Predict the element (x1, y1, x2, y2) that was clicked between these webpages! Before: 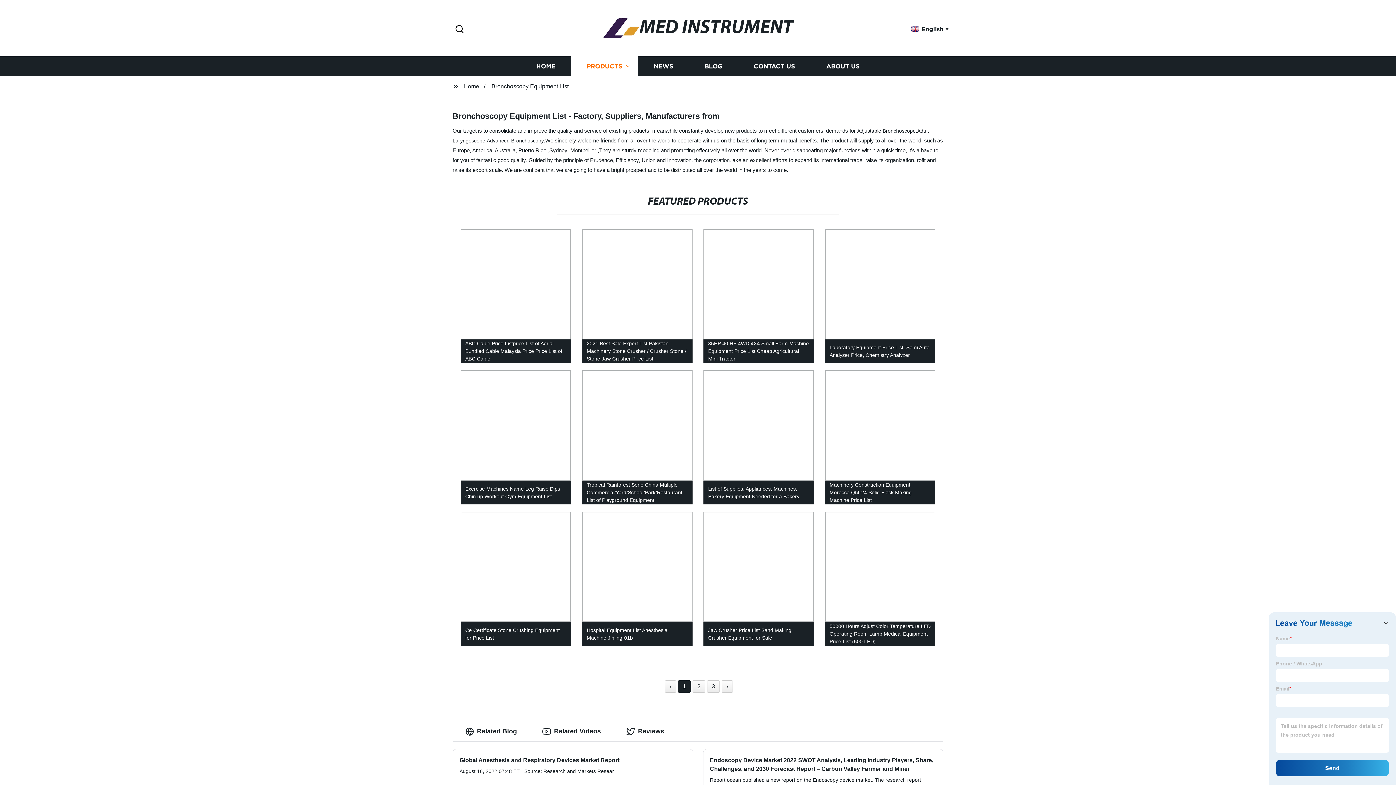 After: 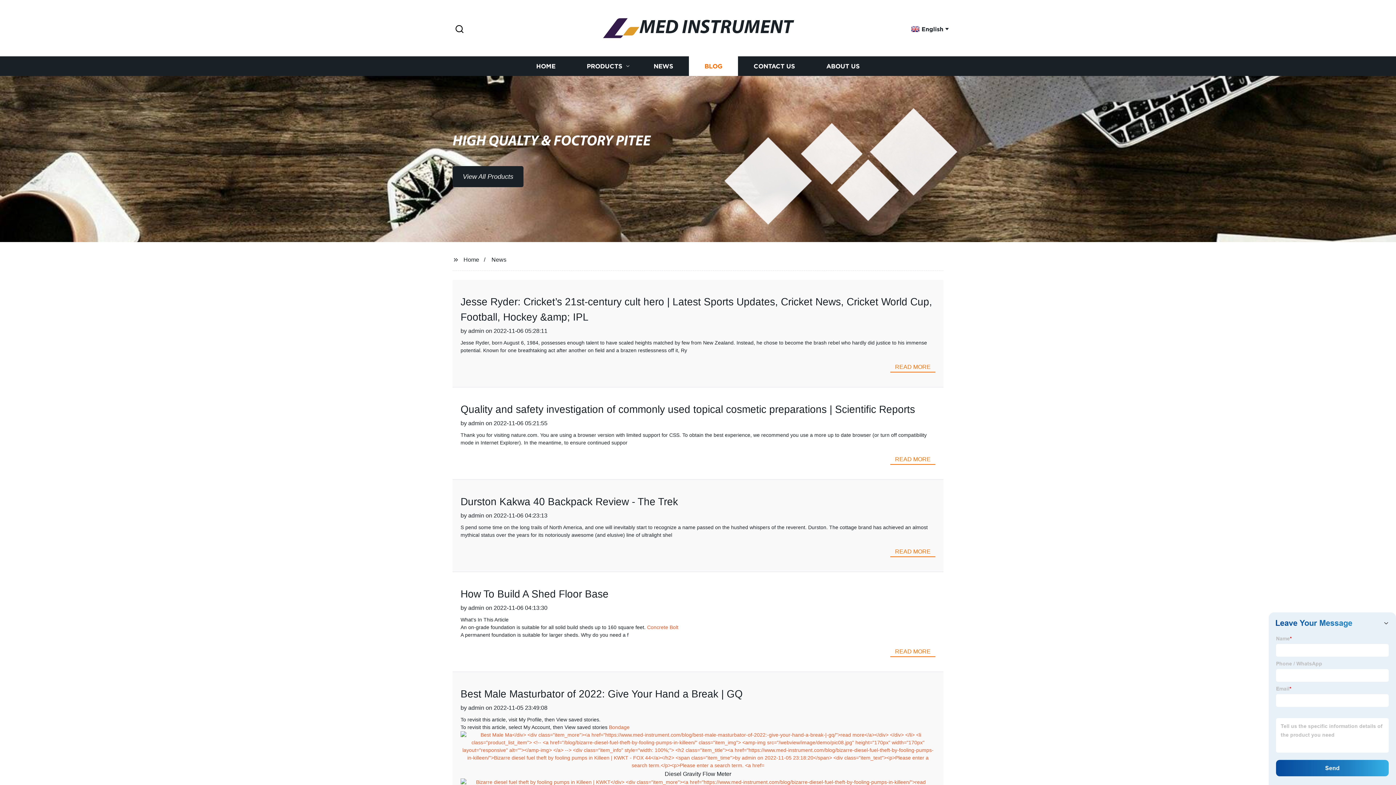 Action: label: BLOG bbox: (689, 56, 738, 76)